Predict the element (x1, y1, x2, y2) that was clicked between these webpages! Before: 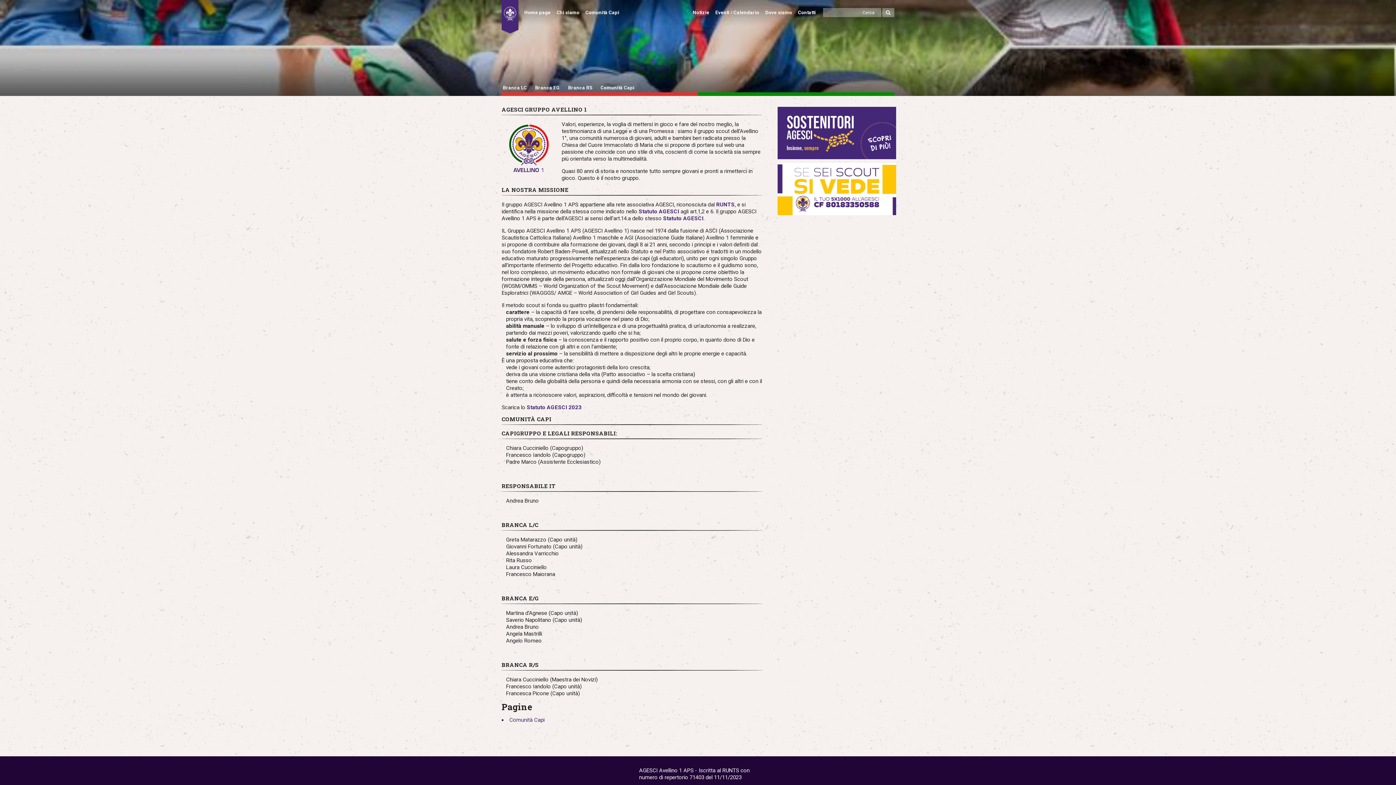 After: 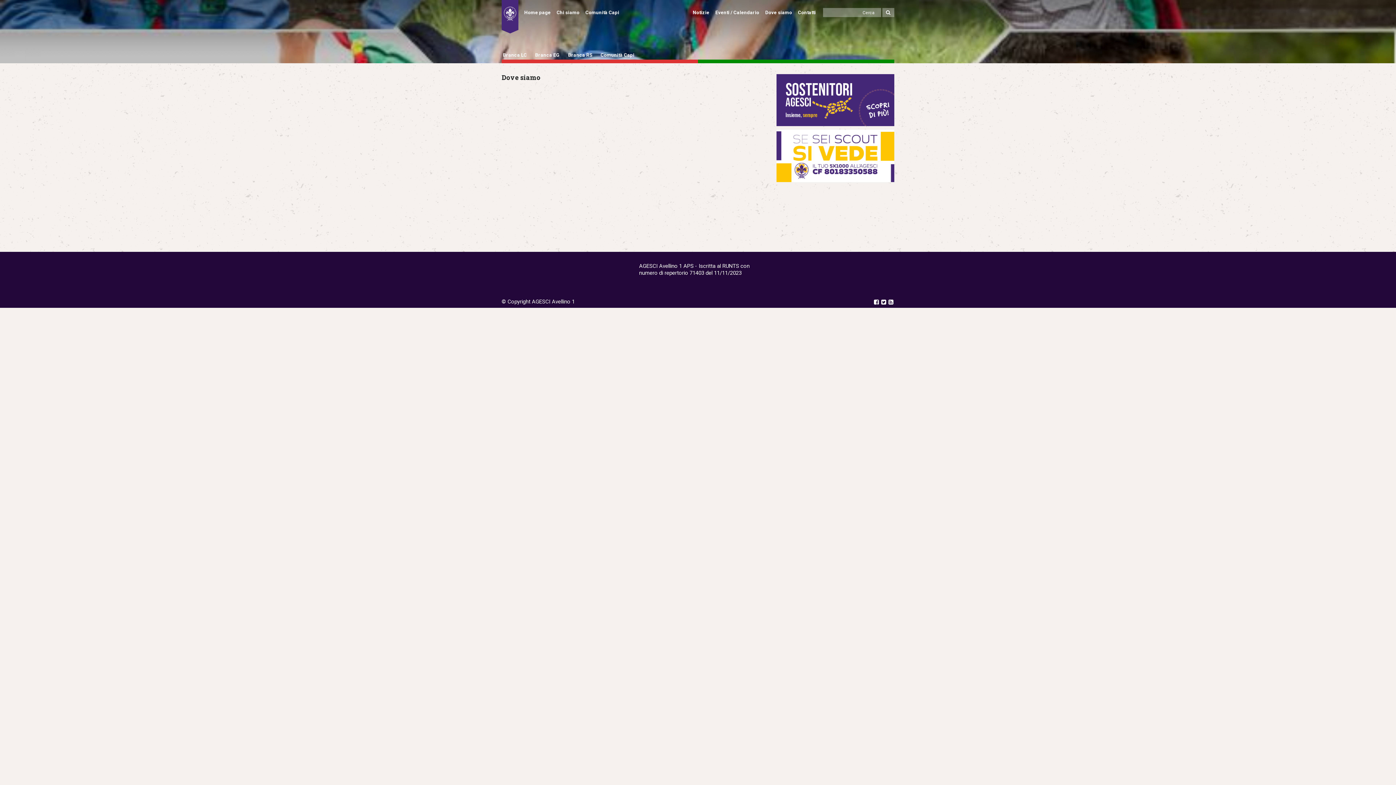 Action: label: Dove siamo bbox: (765, 8, 792, 17)